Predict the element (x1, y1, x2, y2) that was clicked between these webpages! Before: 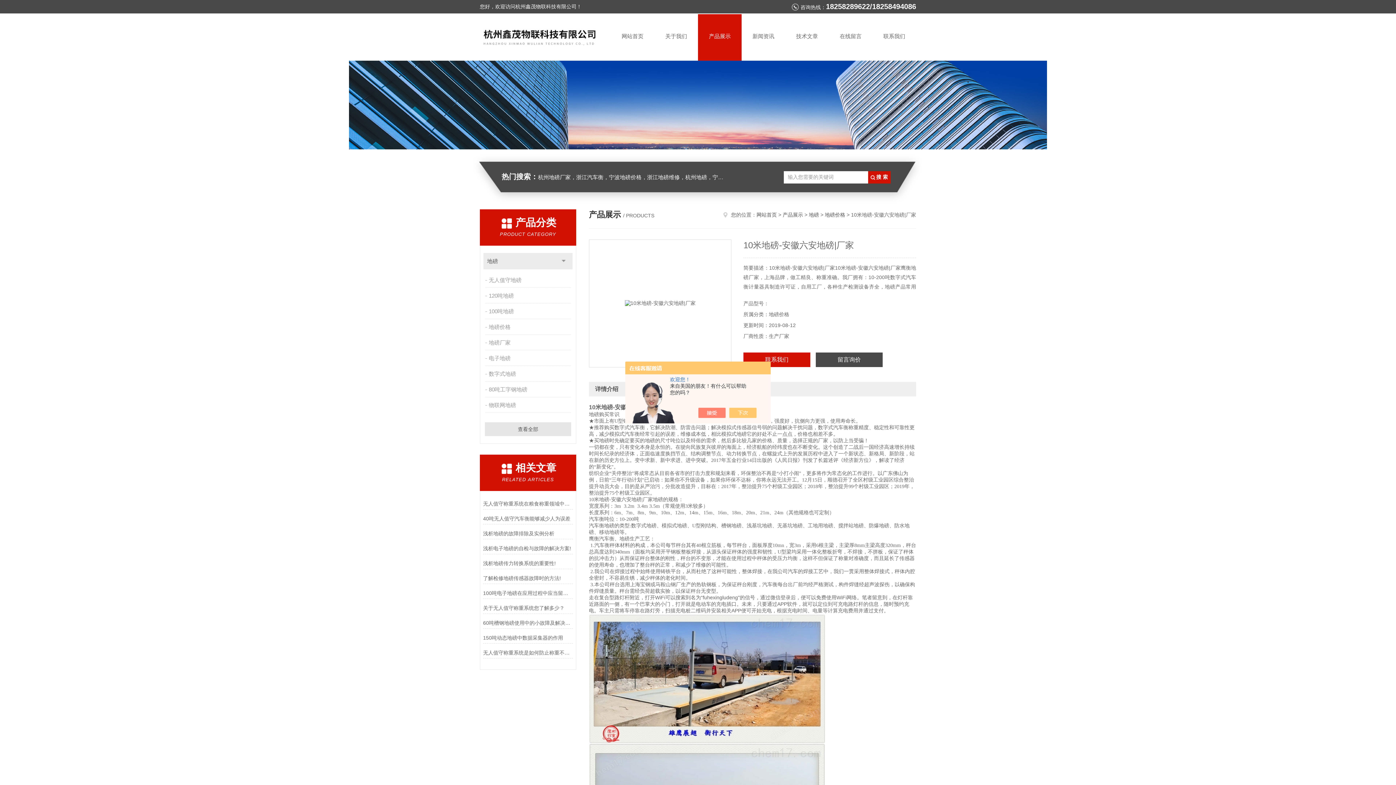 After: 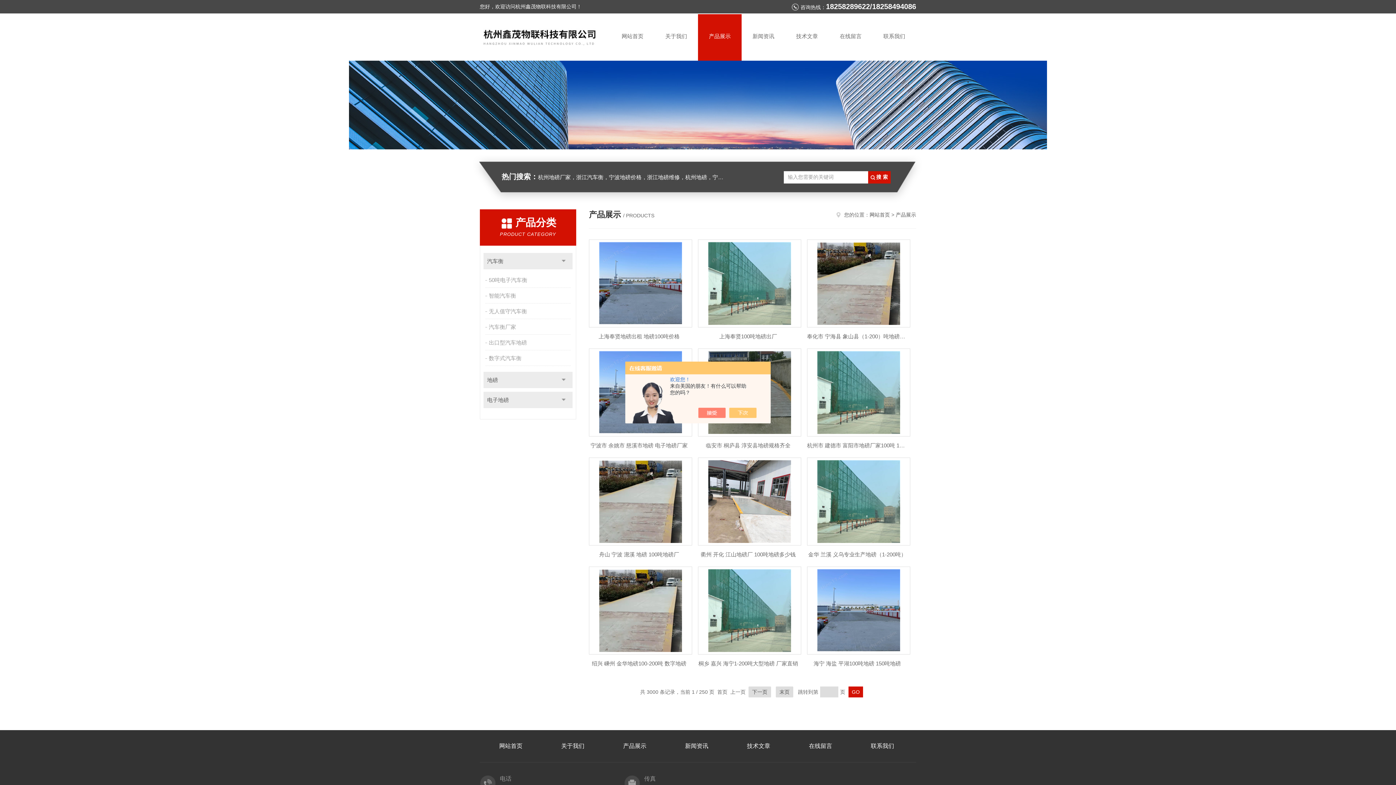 Action: bbox: (782, 212, 803, 217) label: 产品展示